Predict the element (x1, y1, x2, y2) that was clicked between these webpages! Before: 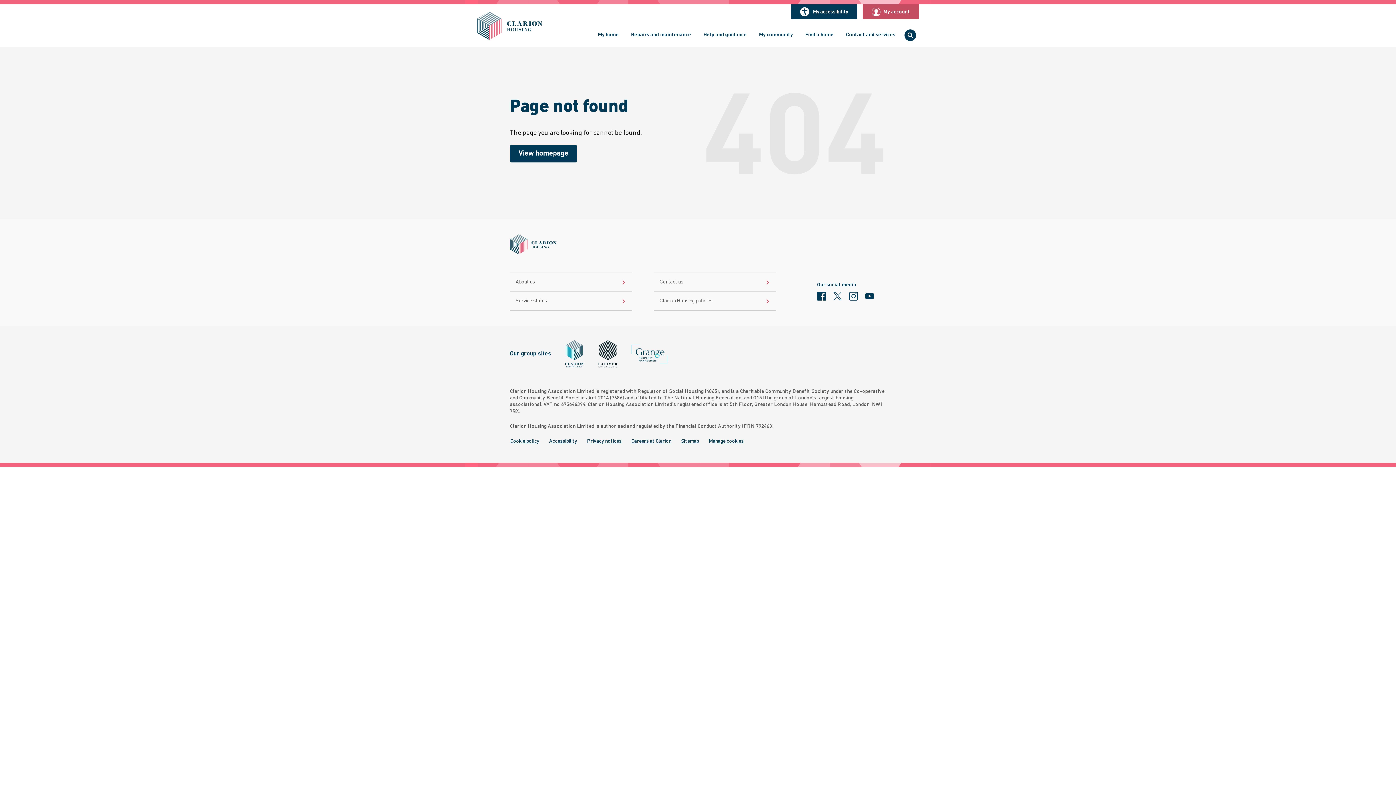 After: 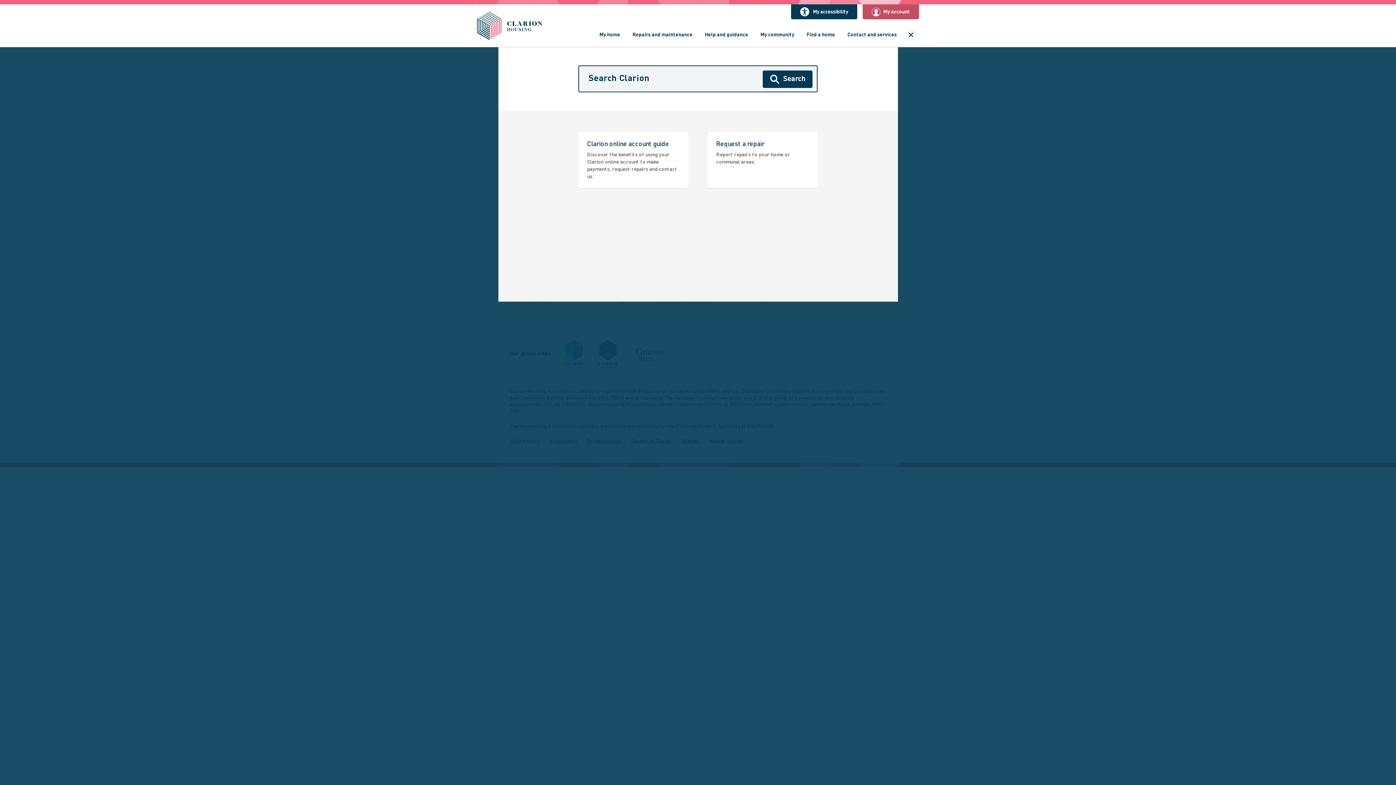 Action: label: OpenSearch bbox: (901, 26, 919, 43)